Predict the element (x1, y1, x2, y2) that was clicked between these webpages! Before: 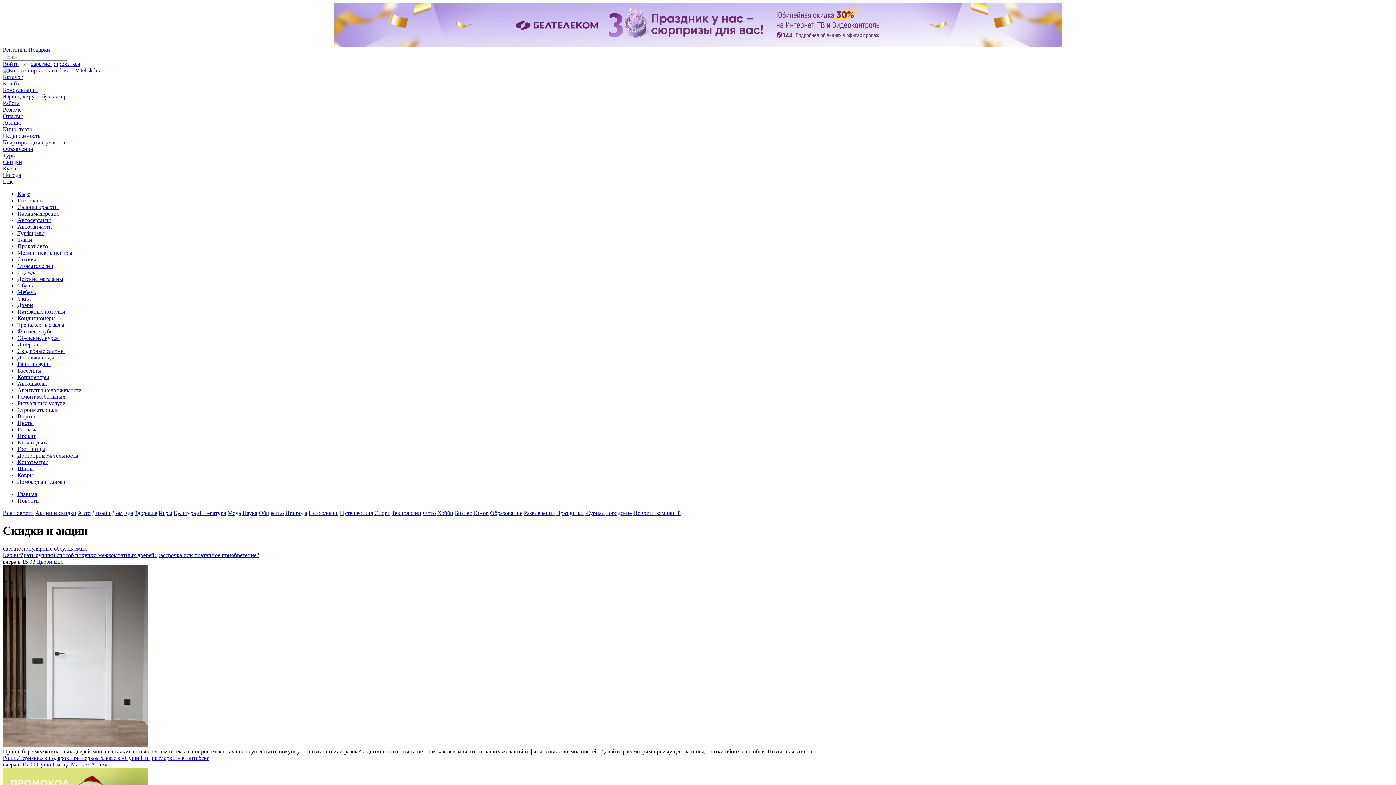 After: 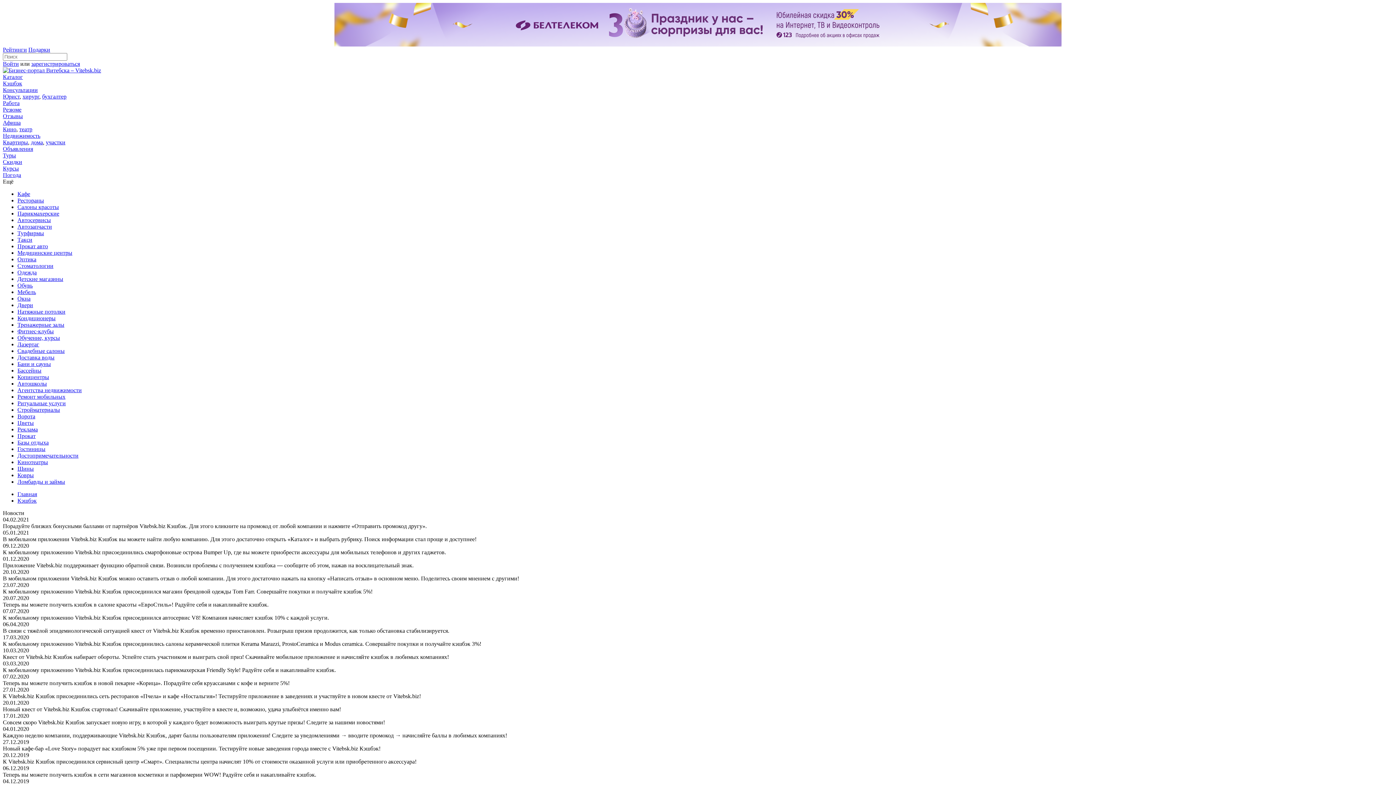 Action: label: Кэшбэк bbox: (2, 80, 22, 86)